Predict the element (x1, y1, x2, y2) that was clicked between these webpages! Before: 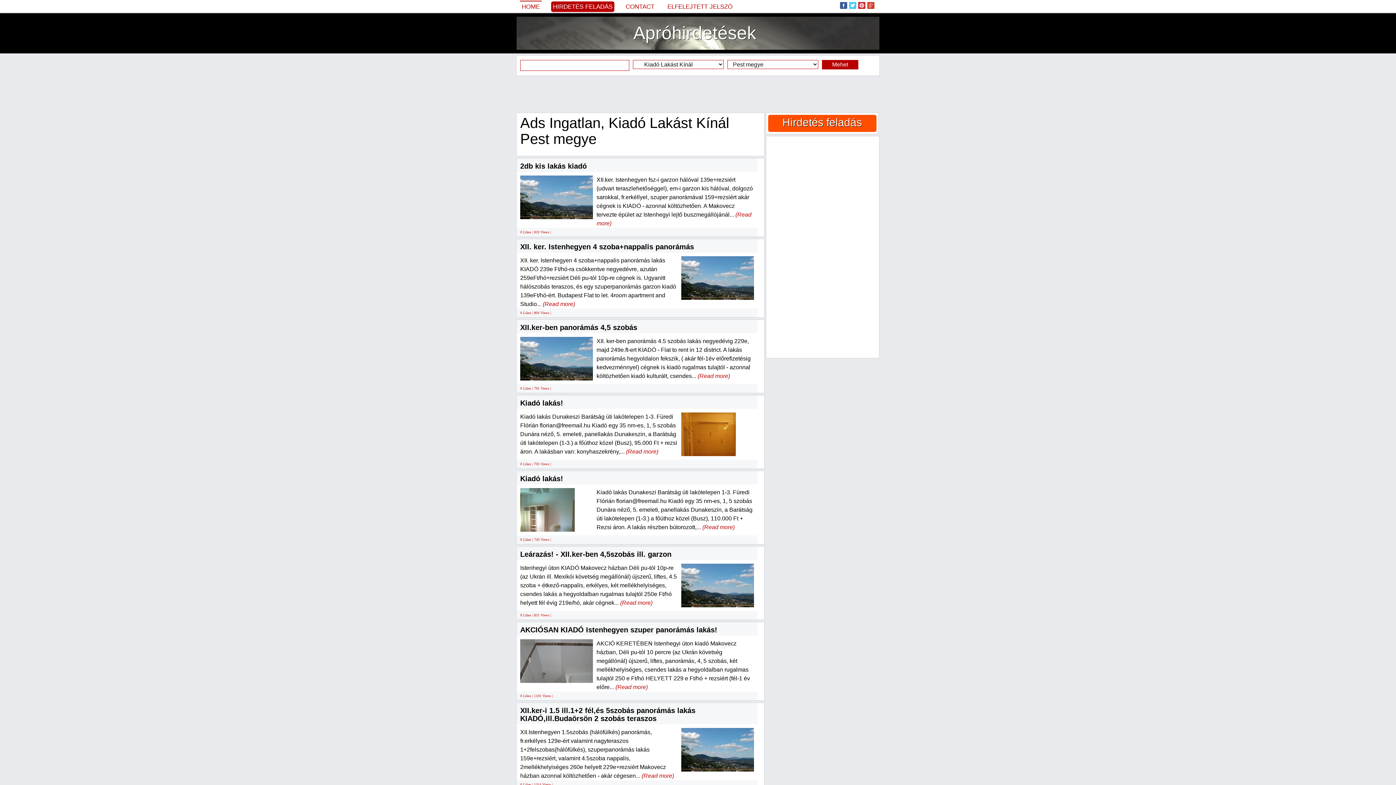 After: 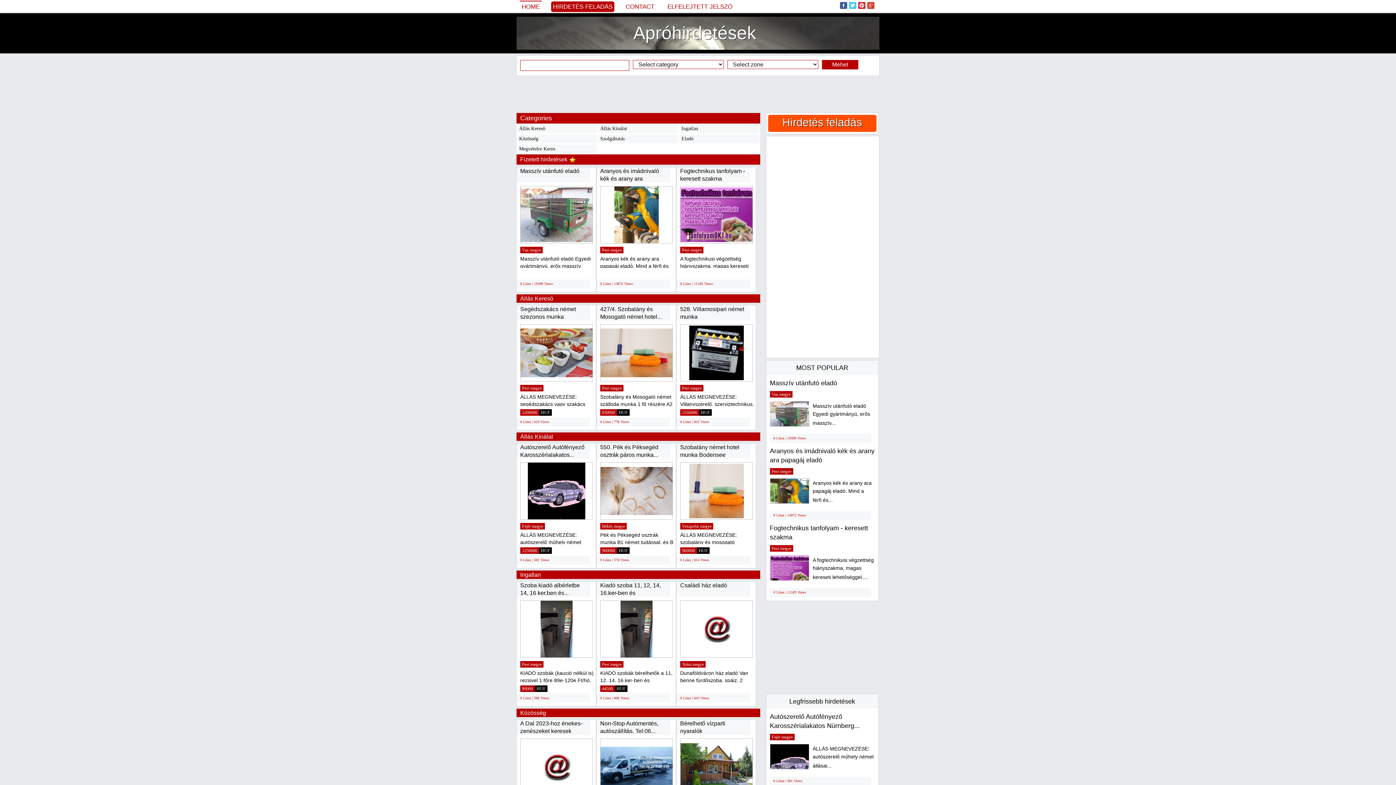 Action: bbox: (516, 20, 873, 46) label: Apróhirdetések